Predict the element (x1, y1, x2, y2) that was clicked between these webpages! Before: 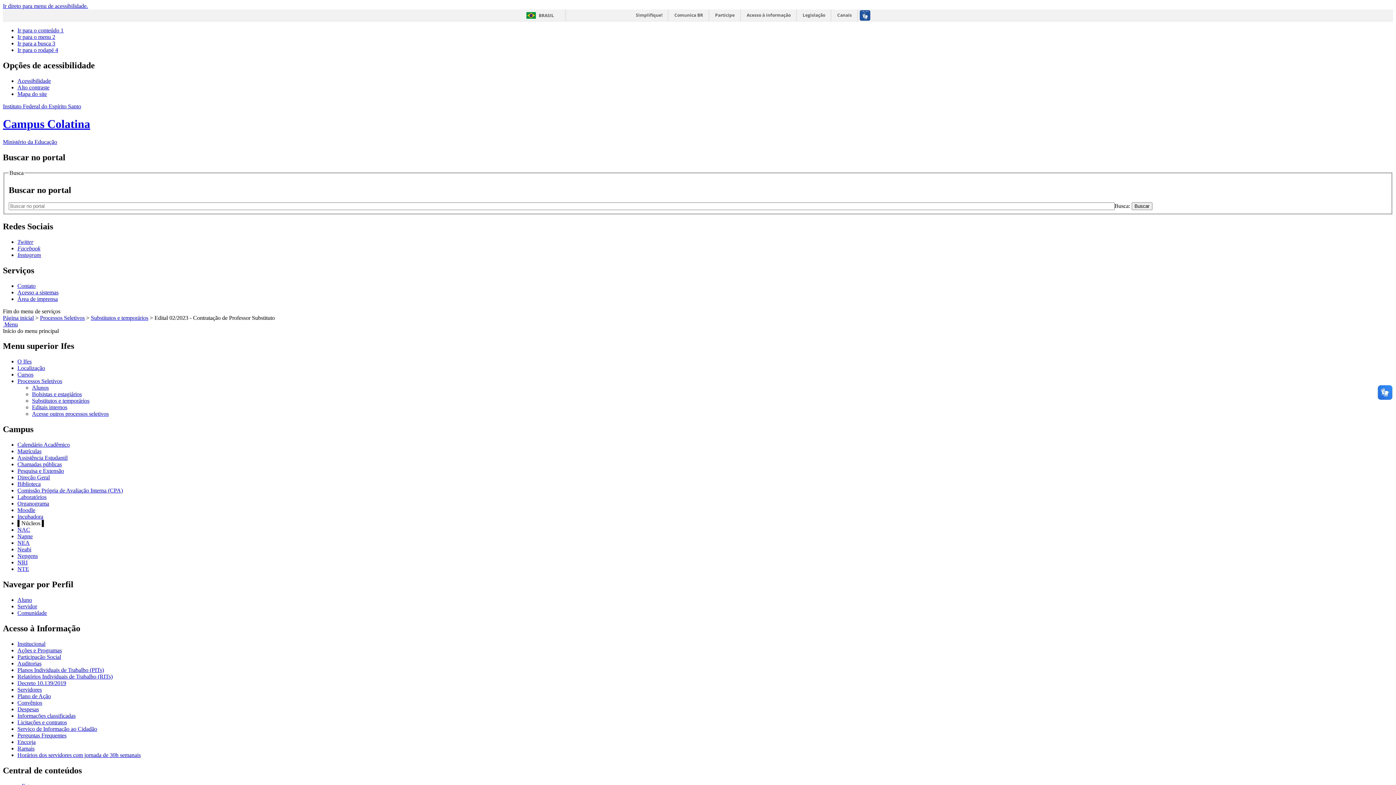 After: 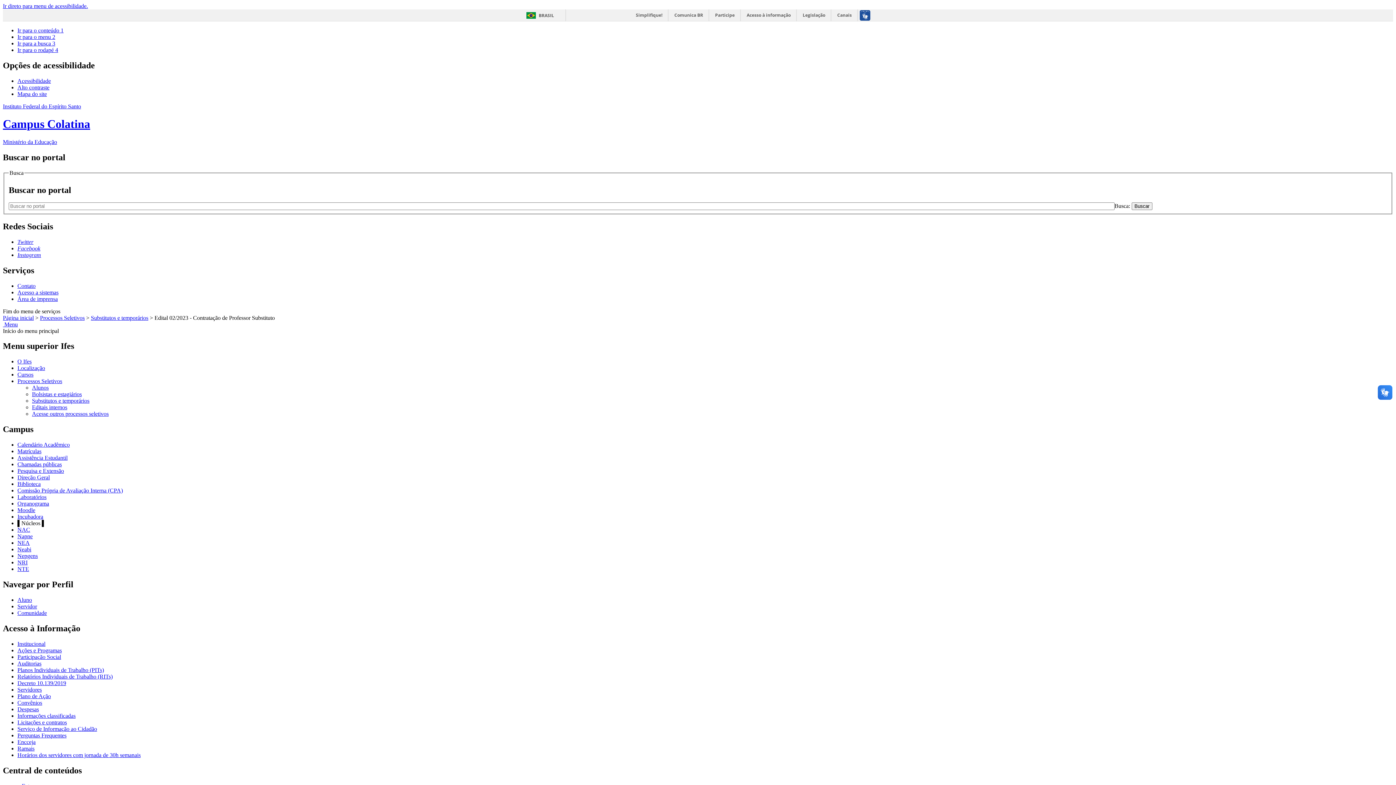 Action: bbox: (32, 411, 108, 417) label: Acesse outros processos seletivos